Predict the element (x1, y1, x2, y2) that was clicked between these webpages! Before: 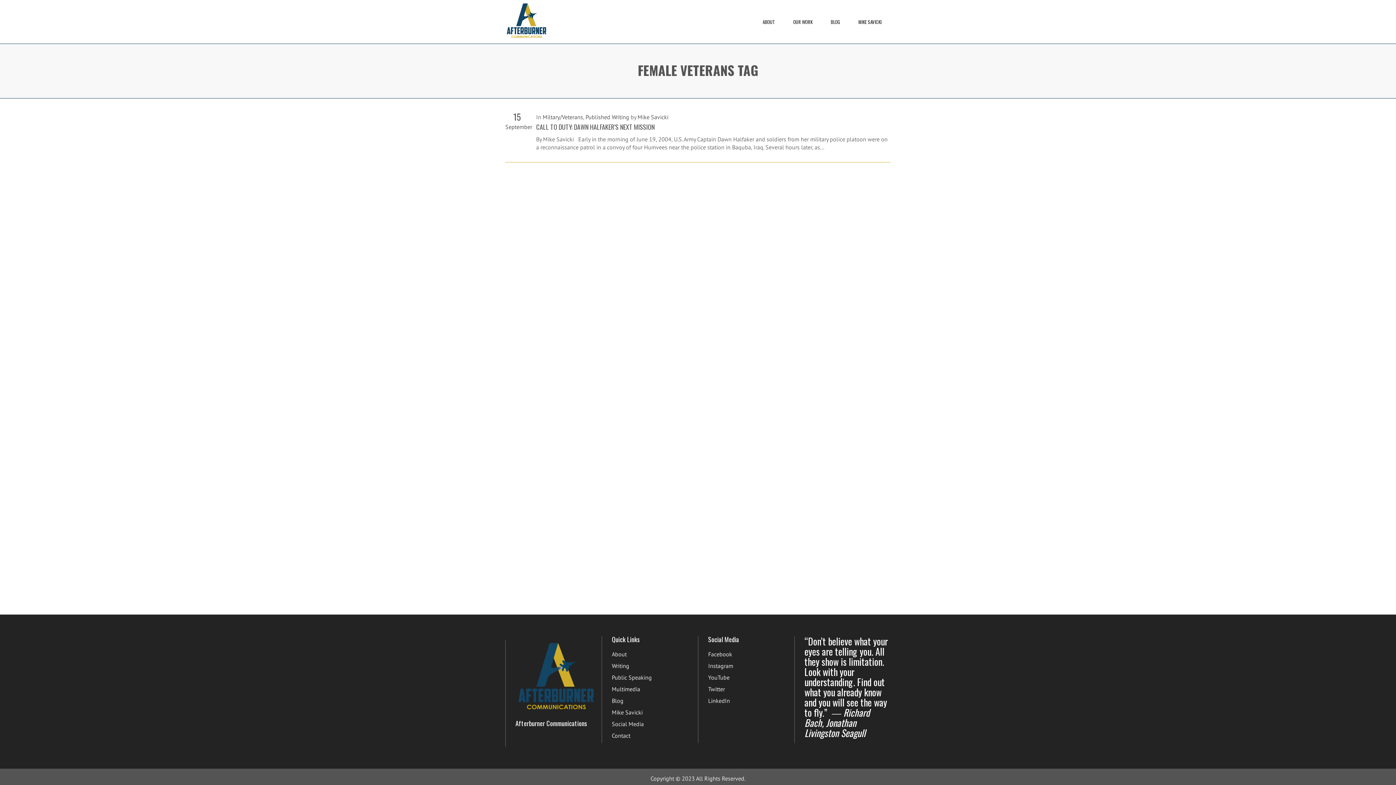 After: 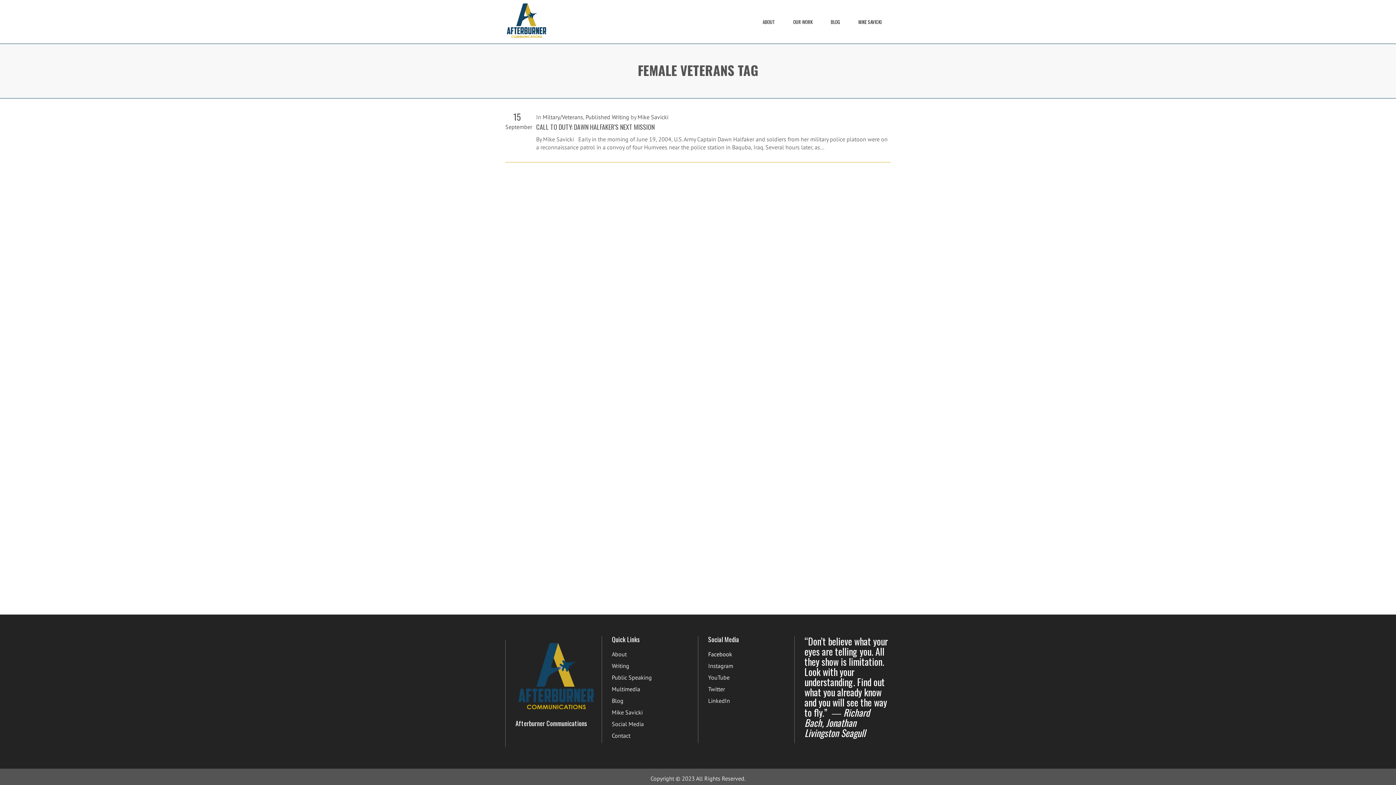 Action: bbox: (708, 650, 792, 658) label: Facebook